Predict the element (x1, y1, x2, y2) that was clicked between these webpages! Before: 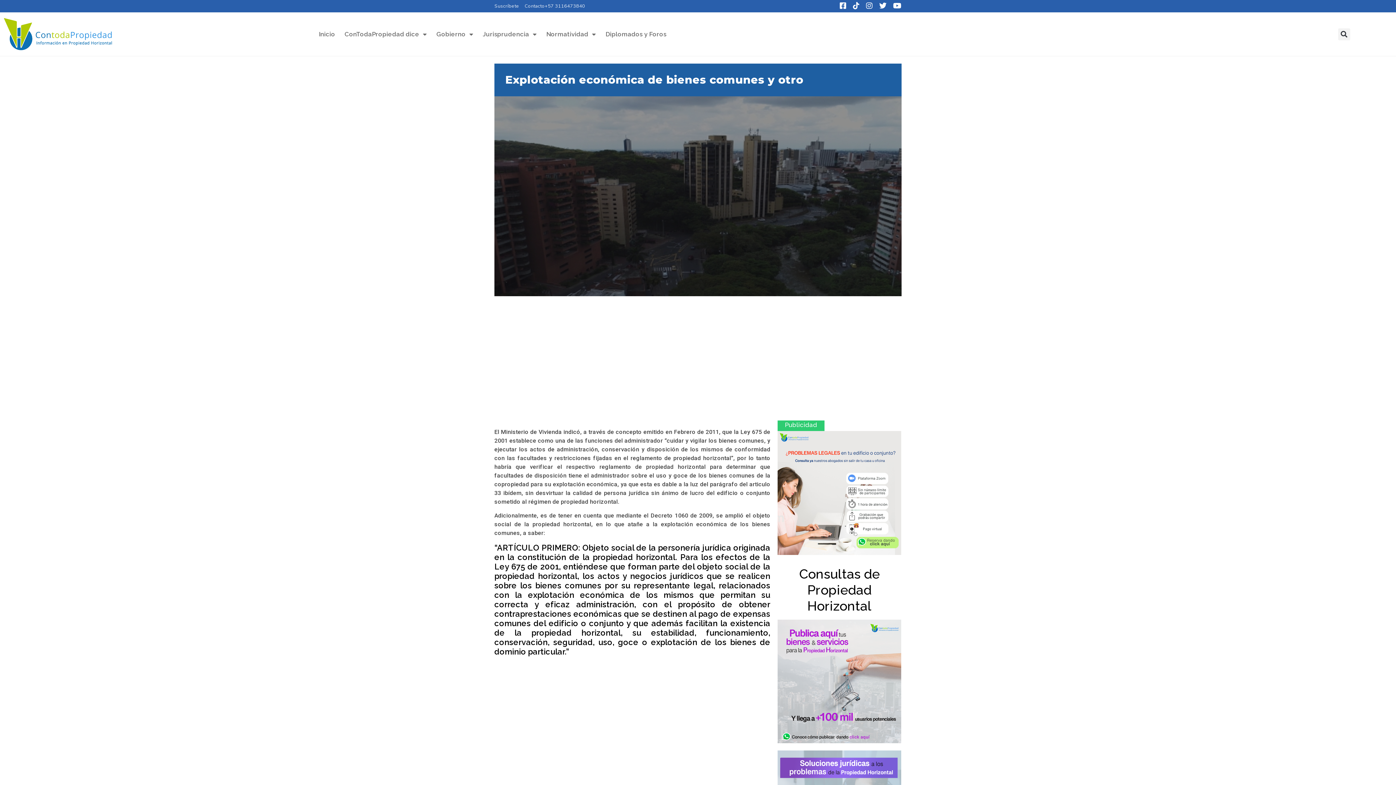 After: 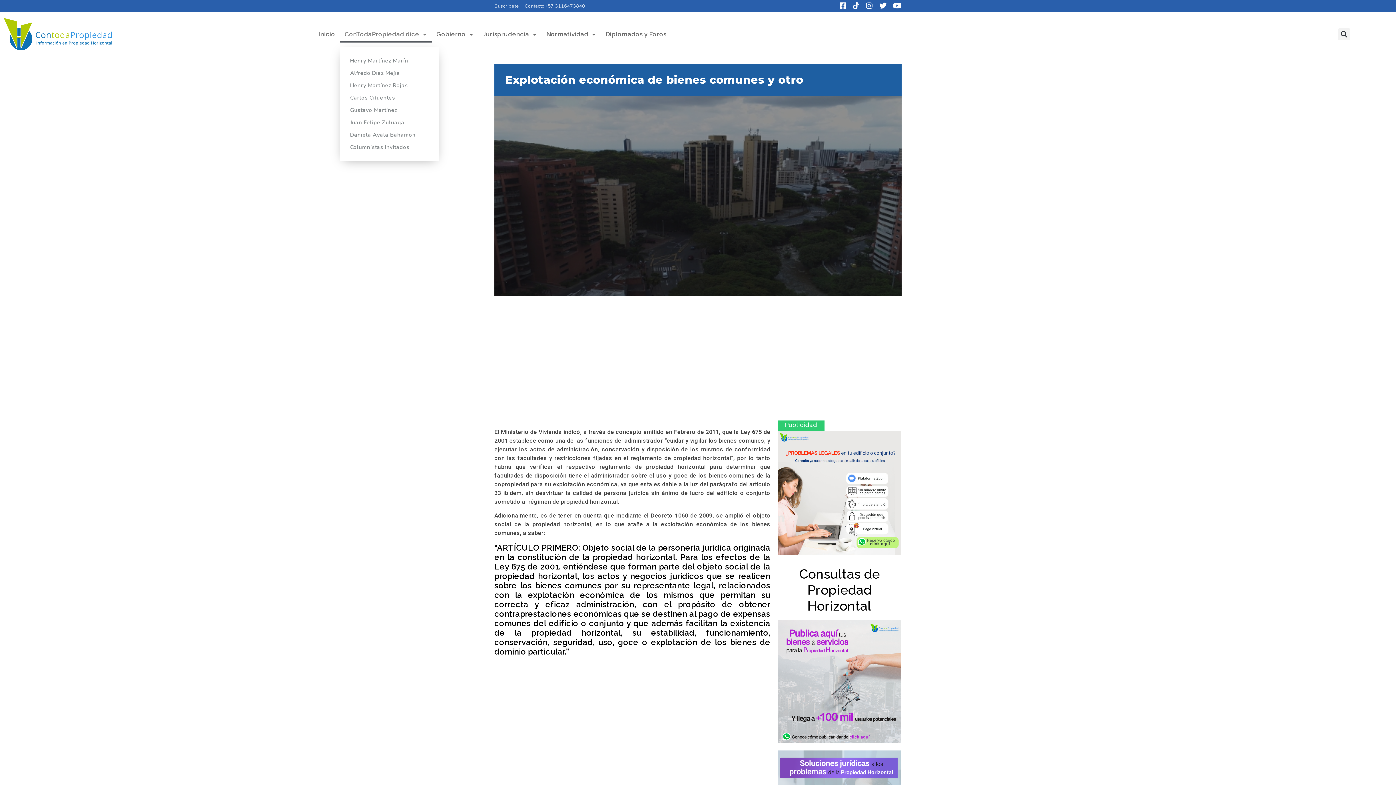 Action: bbox: (339, 25, 431, 42) label: ConTodaPropiedad dice